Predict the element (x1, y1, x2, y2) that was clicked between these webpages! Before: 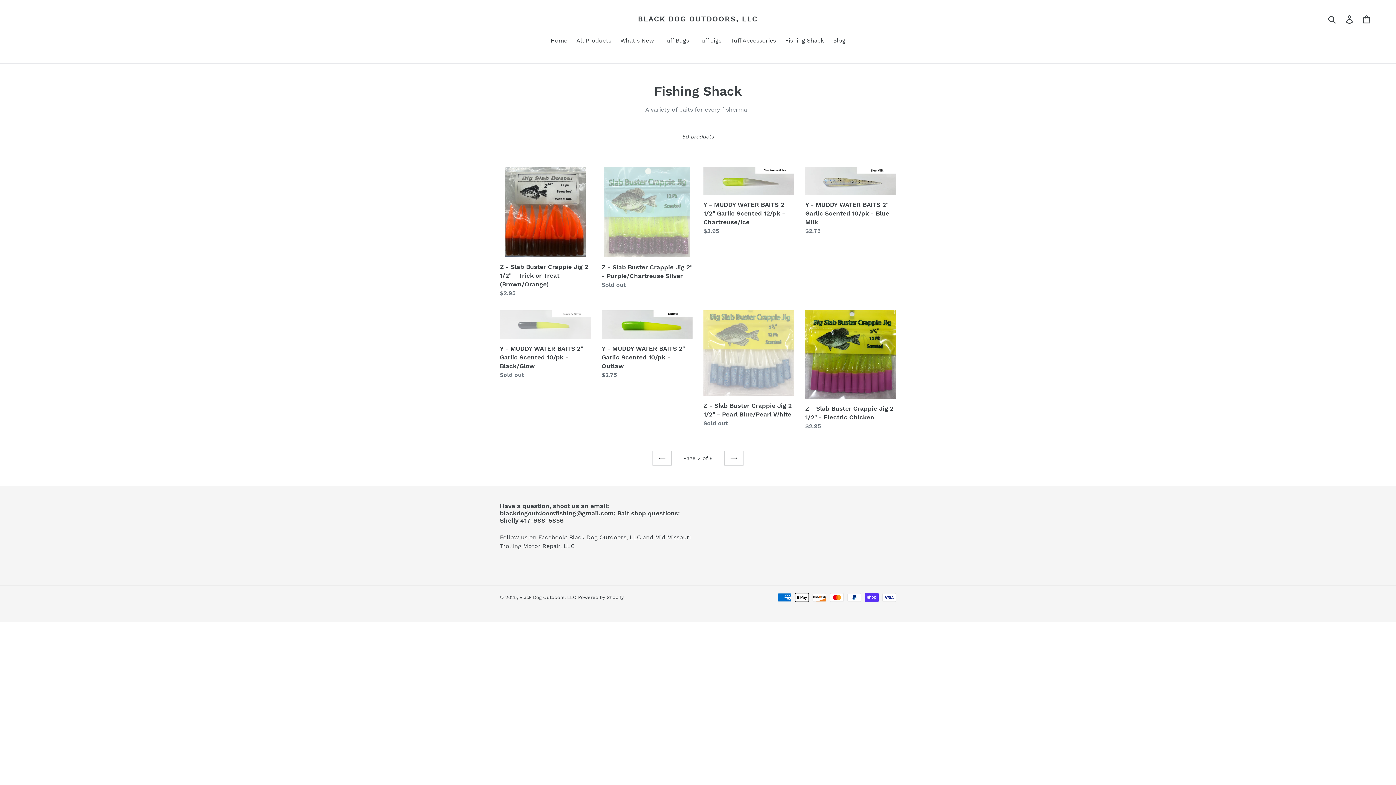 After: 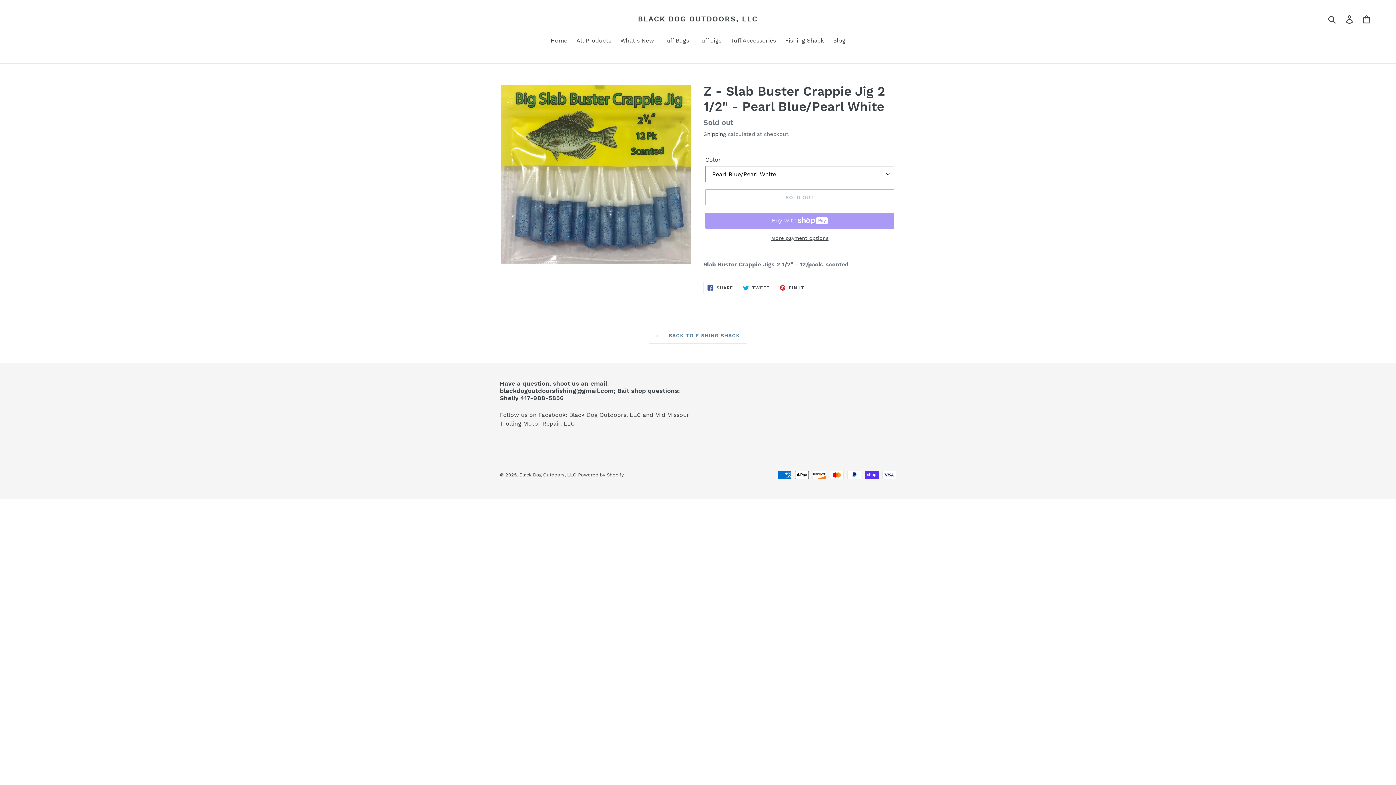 Action: label: Z - Slab Buster Crappie Jig 2 1/2" - Pearl Blue/Pearl White bbox: (703, 310, 794, 428)